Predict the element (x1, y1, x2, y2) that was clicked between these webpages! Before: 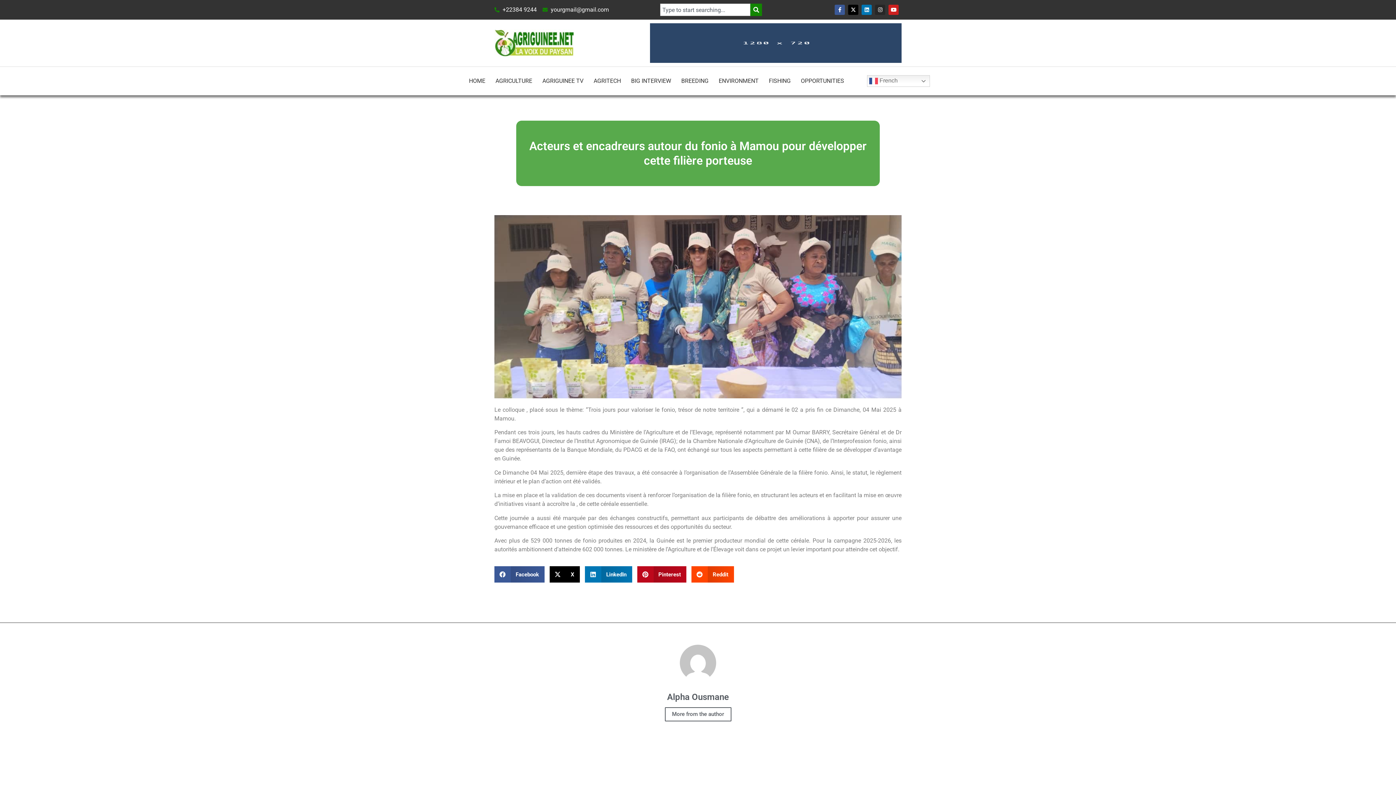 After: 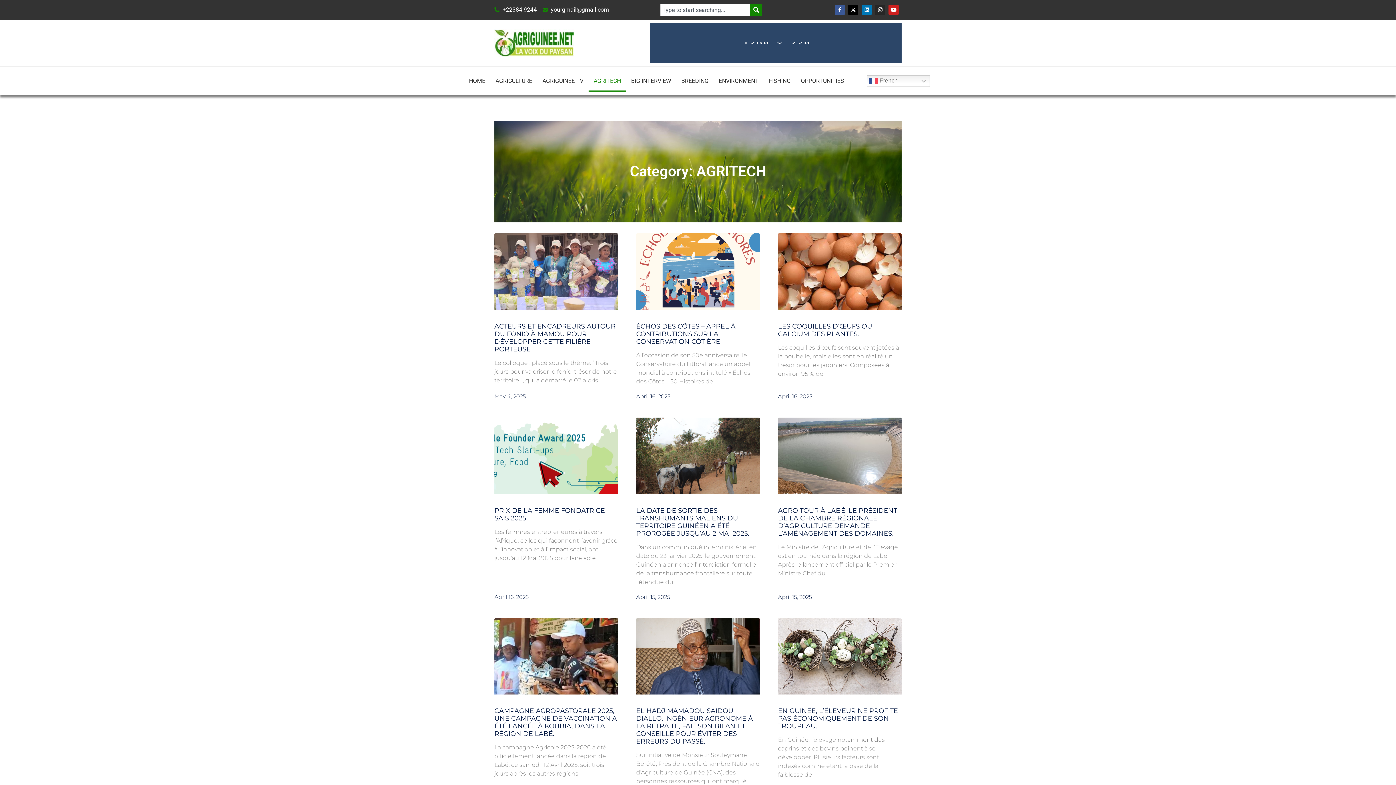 Action: label: AGRITECH bbox: (588, 70, 626, 91)